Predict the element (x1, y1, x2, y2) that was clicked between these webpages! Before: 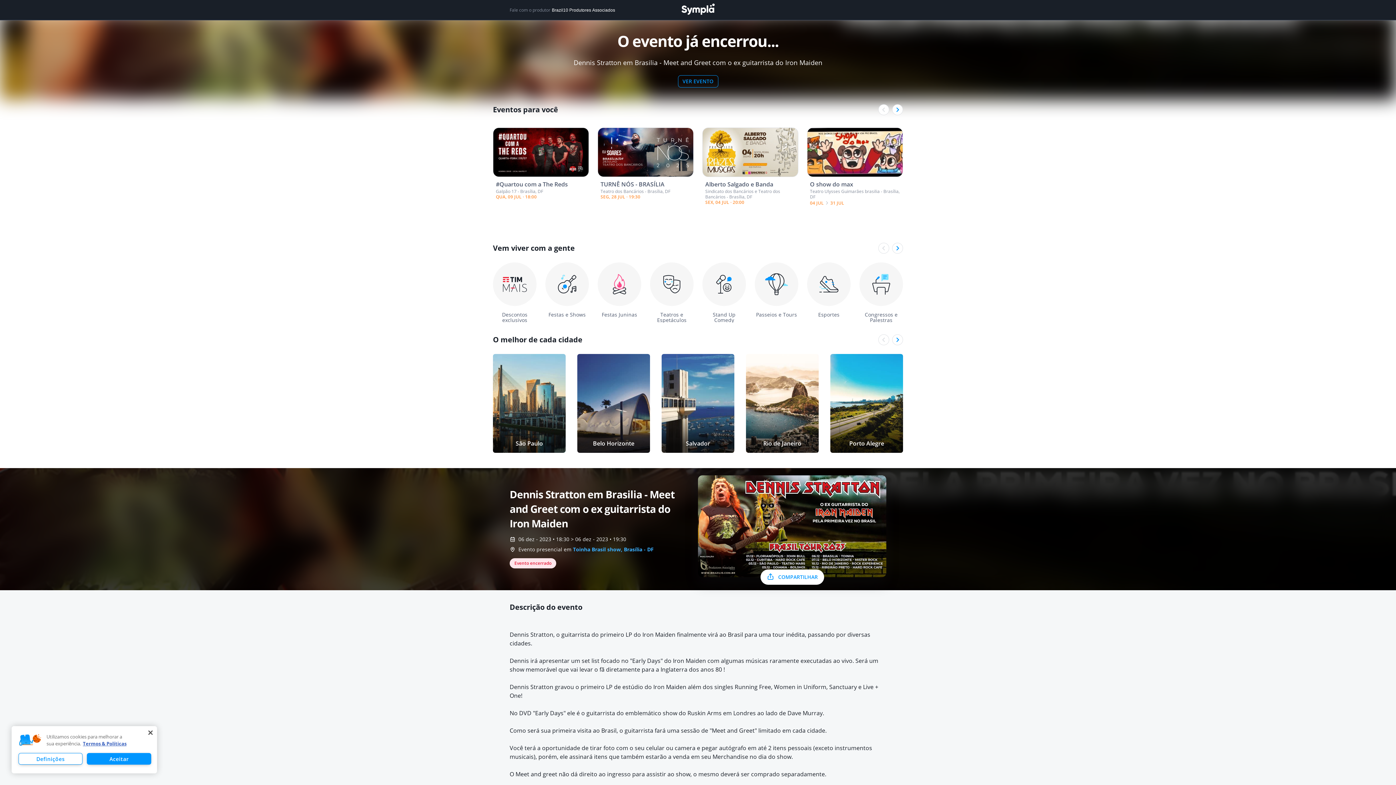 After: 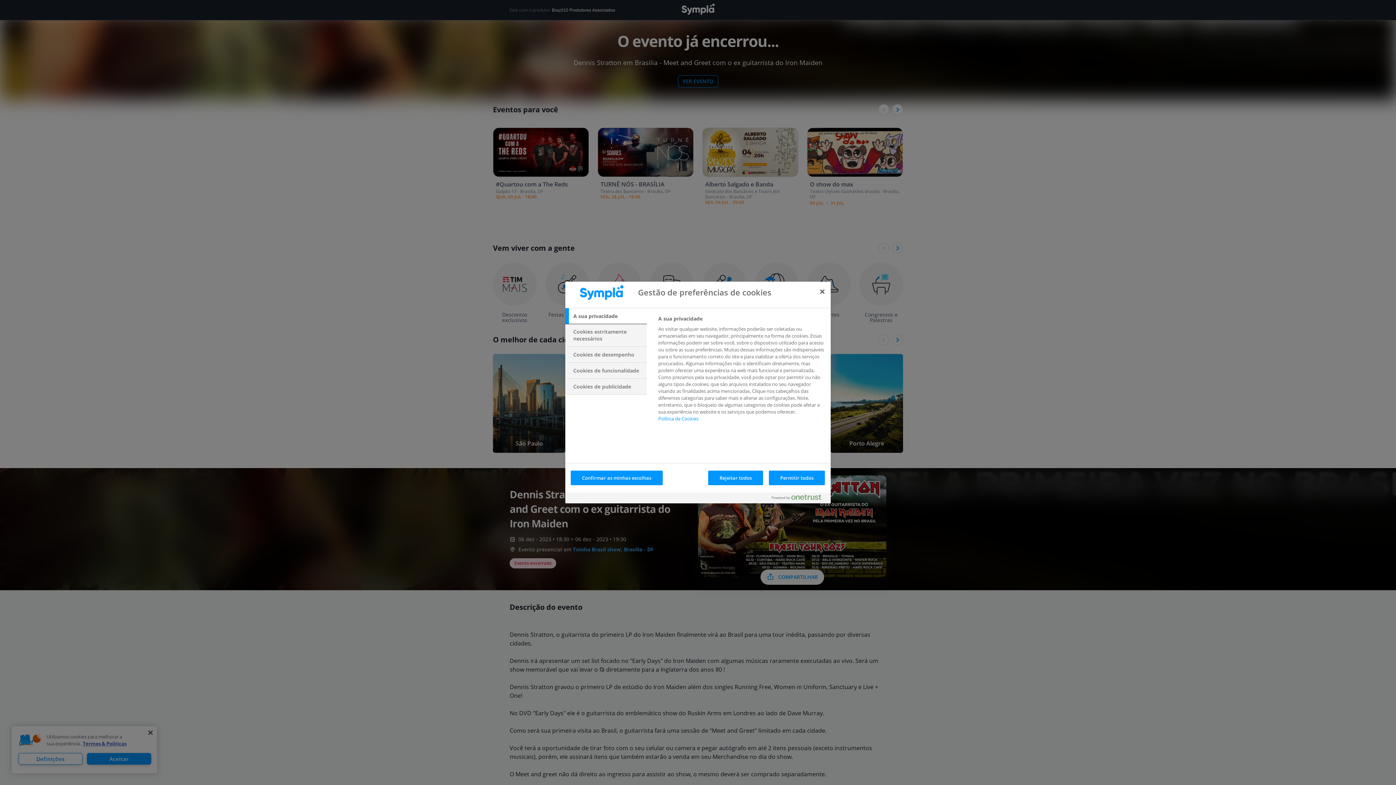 Action: label: Definições bbox: (18, 753, 82, 765)